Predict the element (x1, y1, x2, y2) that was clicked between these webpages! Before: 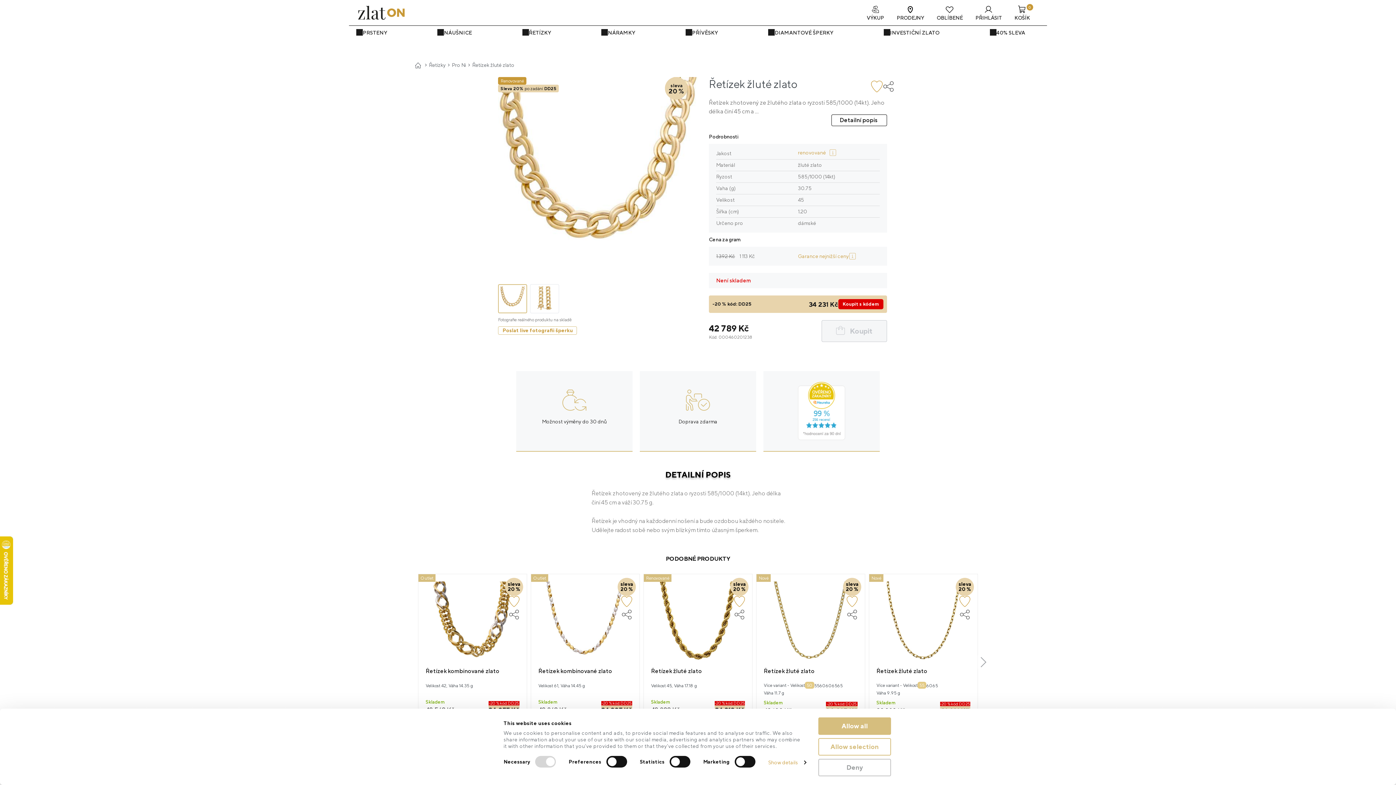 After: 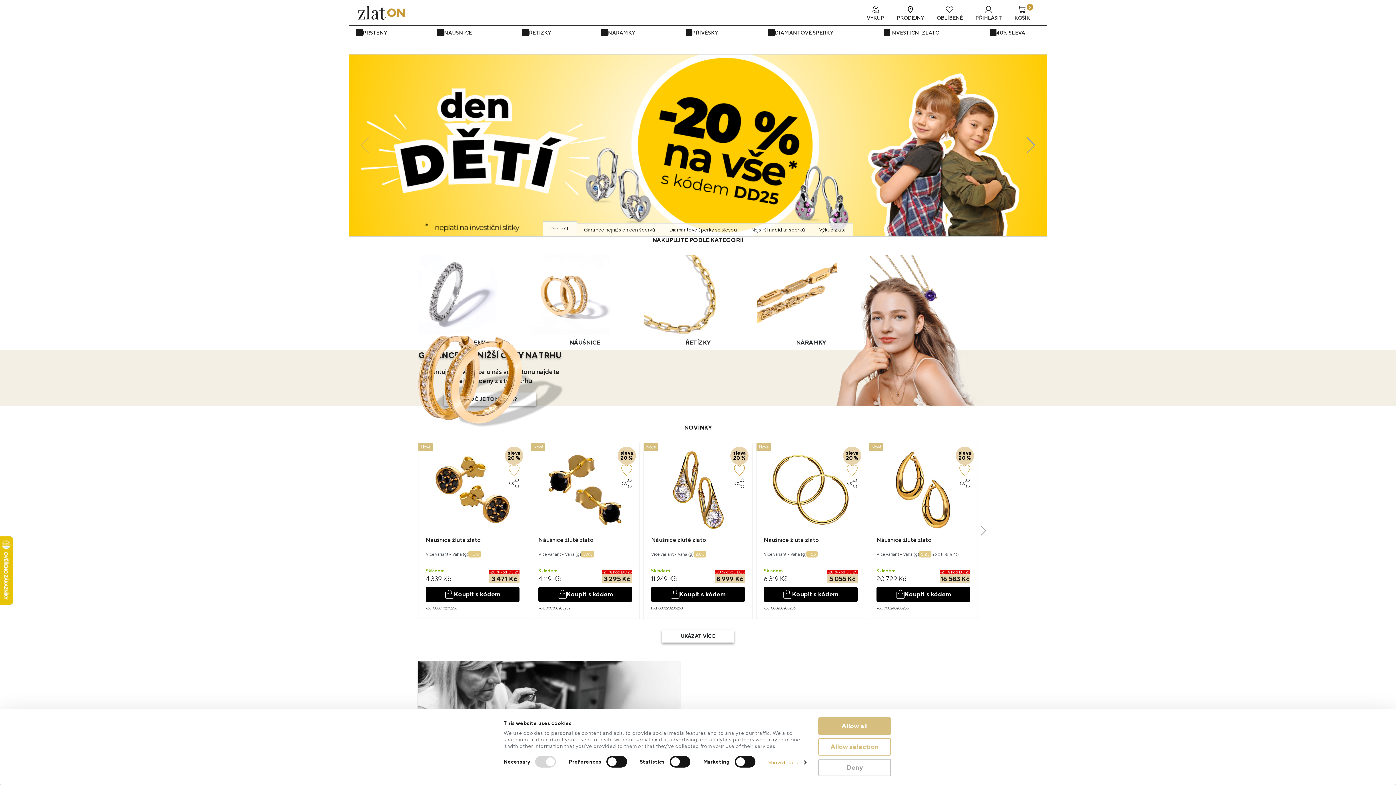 Action: bbox: (414, 62, 422, 68)